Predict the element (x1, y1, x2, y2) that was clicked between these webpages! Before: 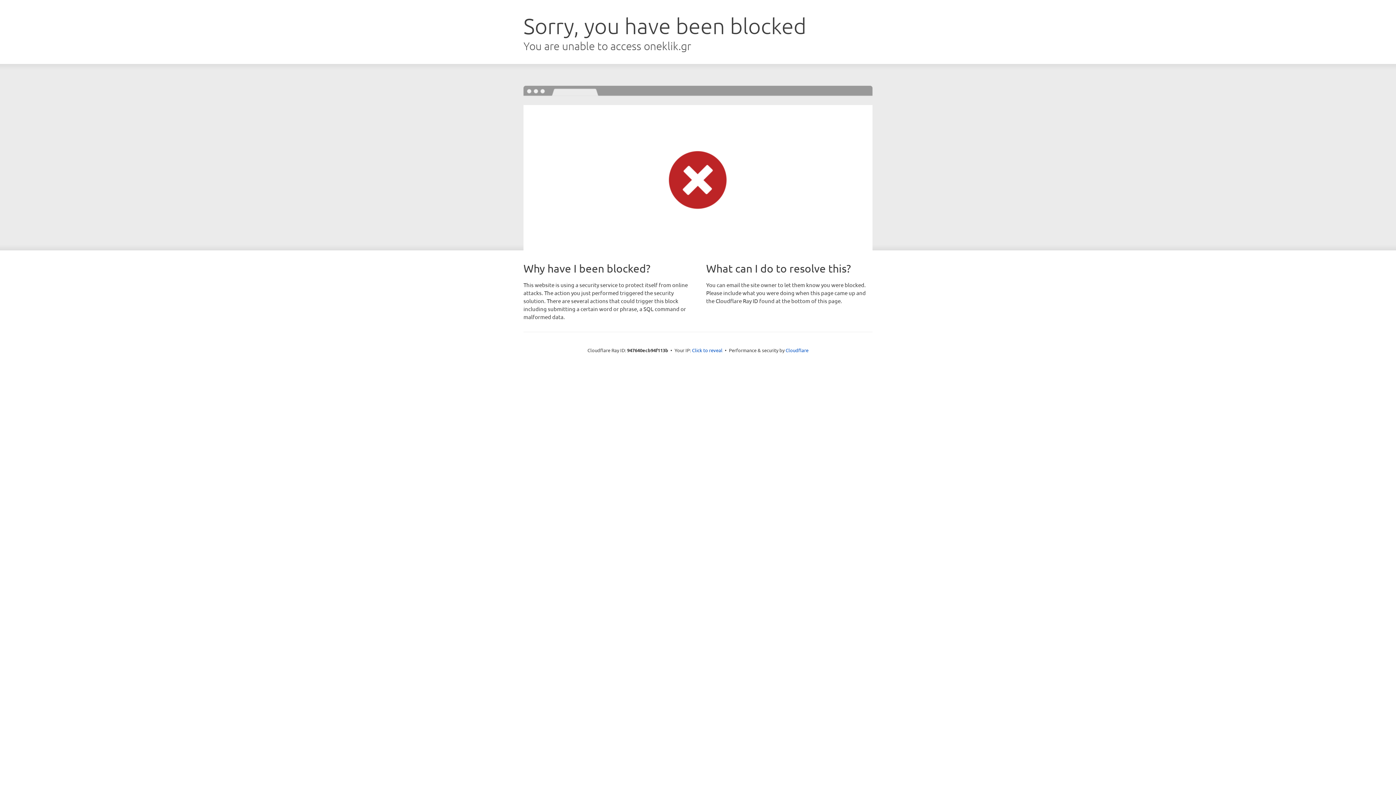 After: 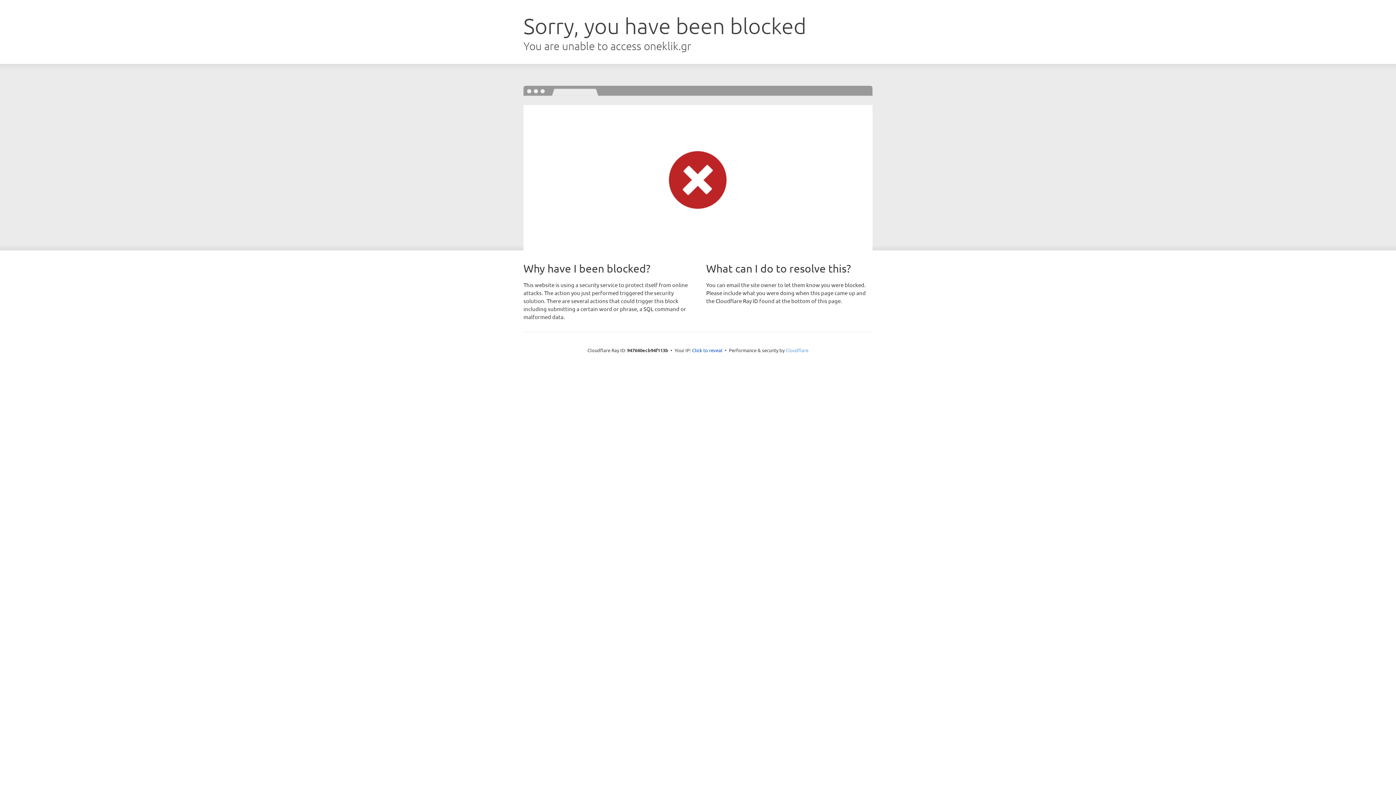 Action: bbox: (785, 347, 808, 353) label: Cloudflare